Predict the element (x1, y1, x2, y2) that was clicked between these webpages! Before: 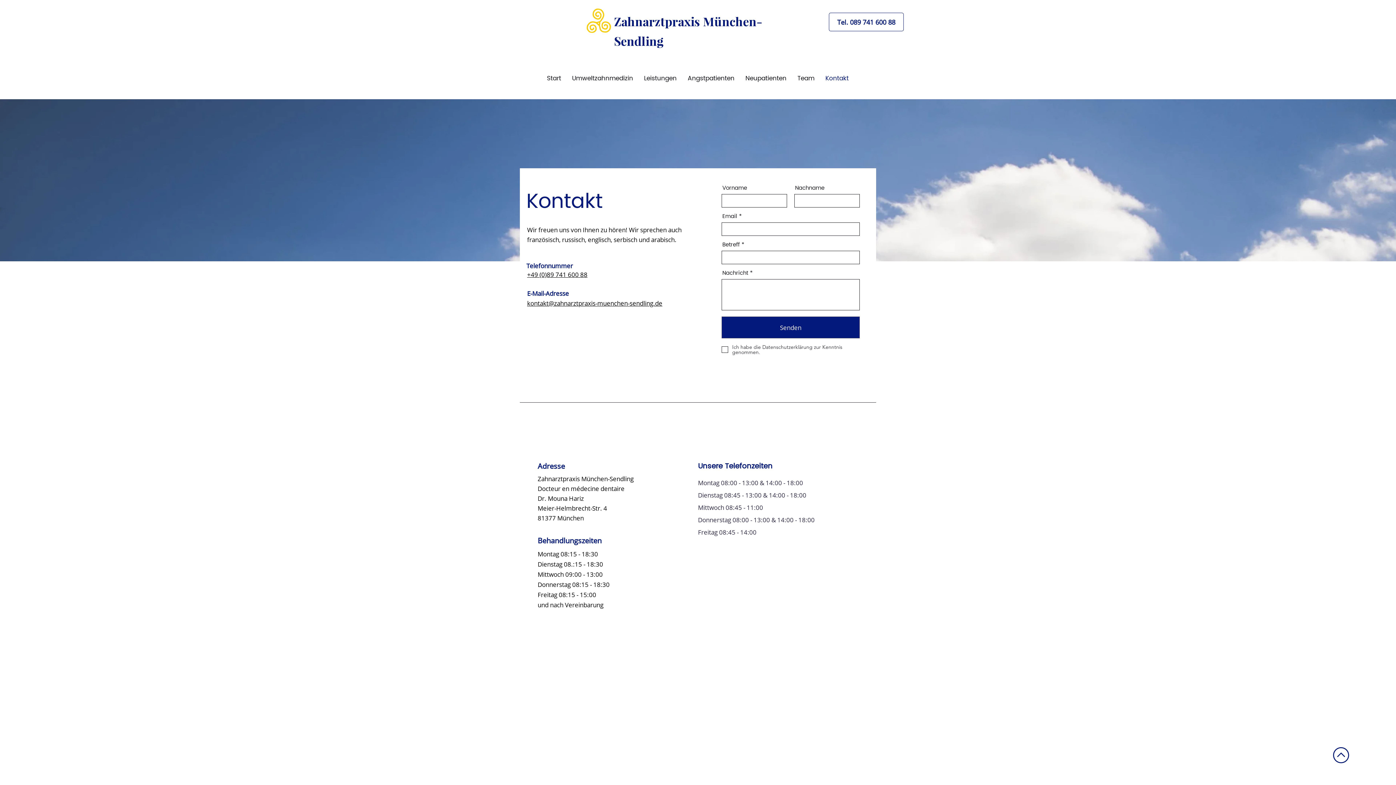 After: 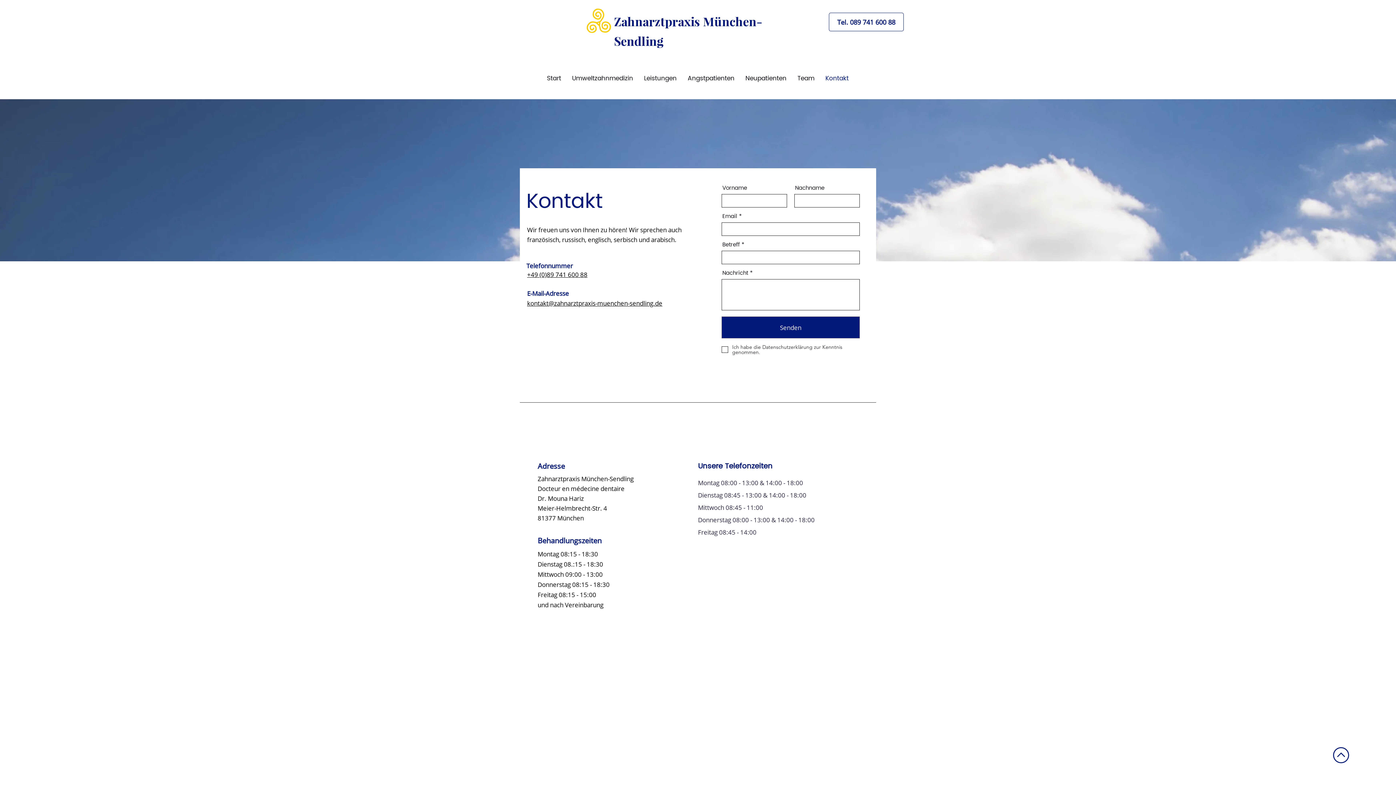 Action: label: +49 (0)89 741 600 88 bbox: (527, 270, 587, 278)